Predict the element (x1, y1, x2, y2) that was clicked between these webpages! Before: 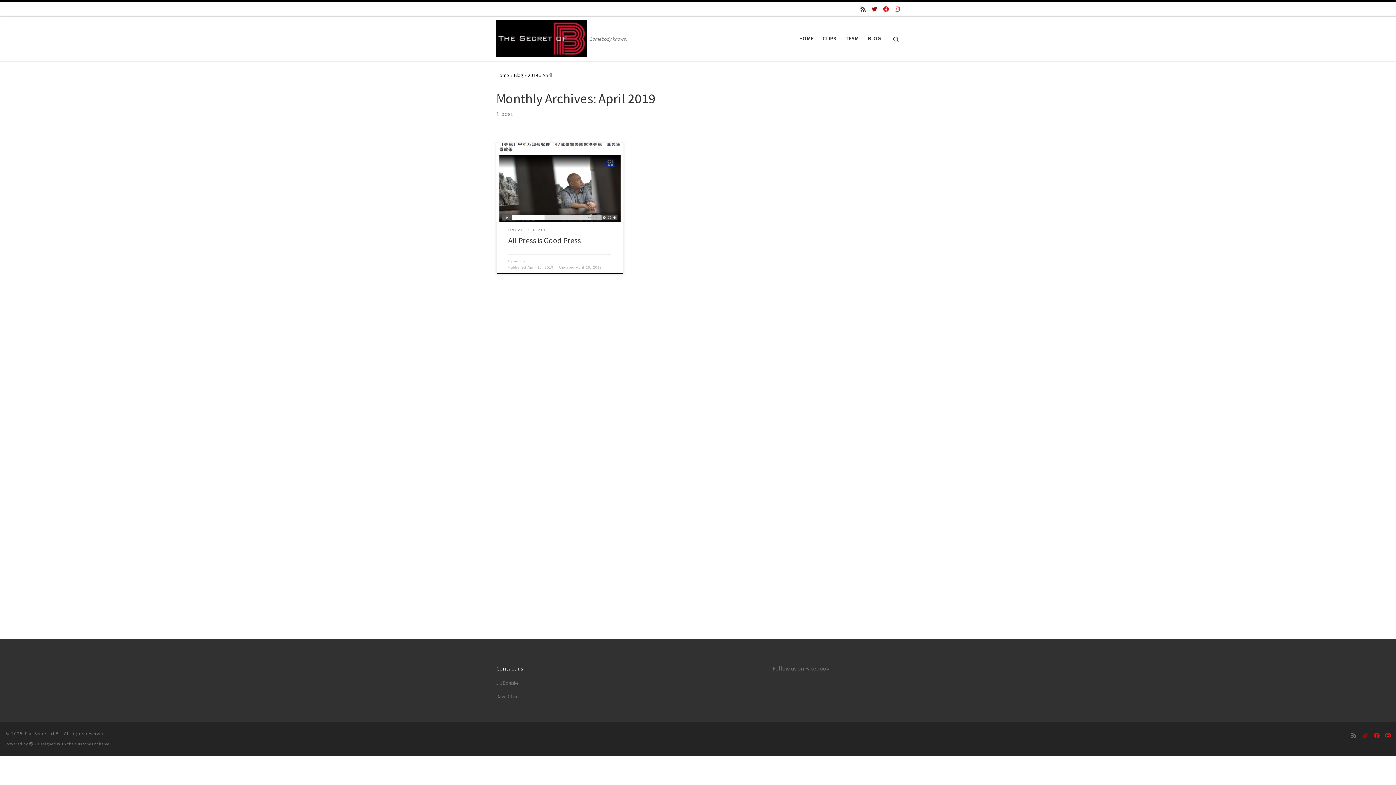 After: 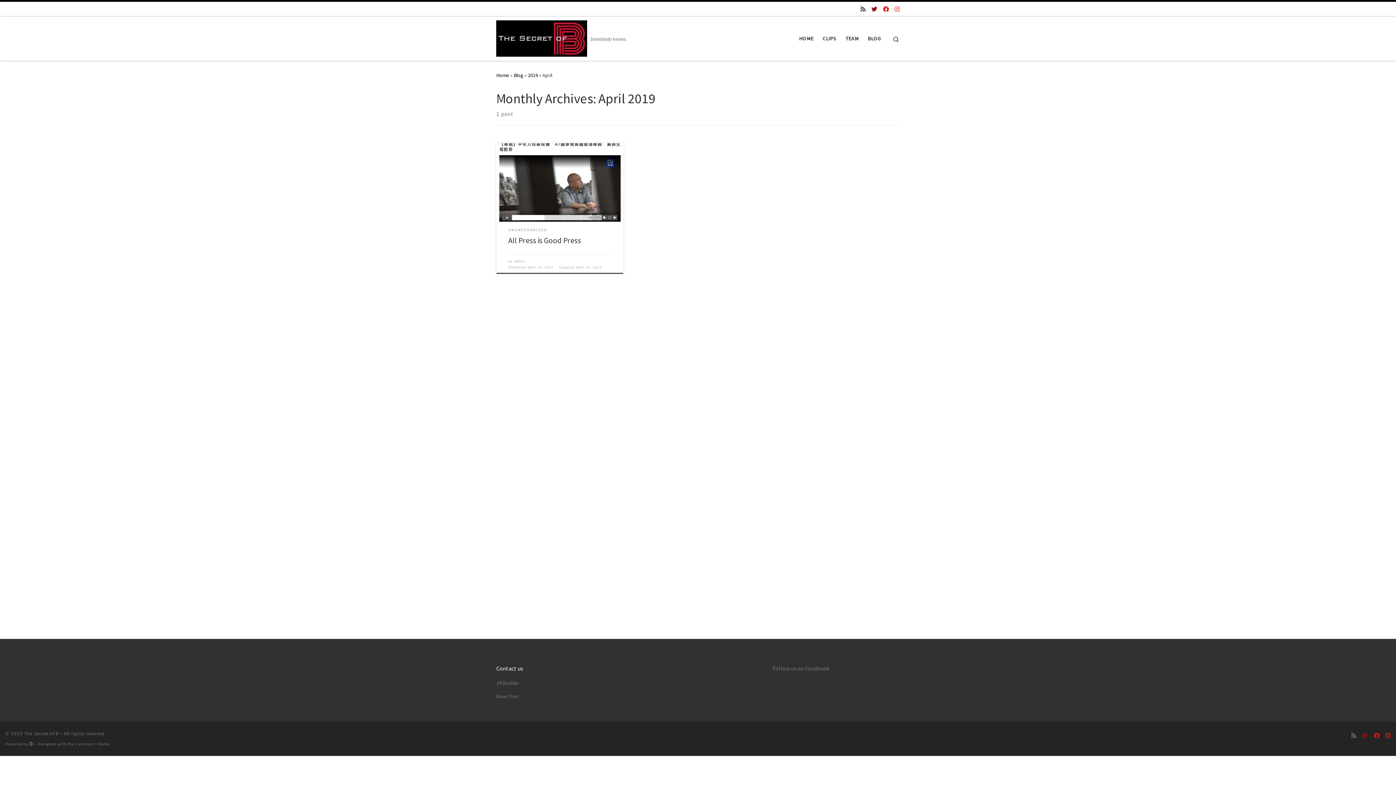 Action: bbox: (883, 4, 889, 13) label: Follow us on Facebook